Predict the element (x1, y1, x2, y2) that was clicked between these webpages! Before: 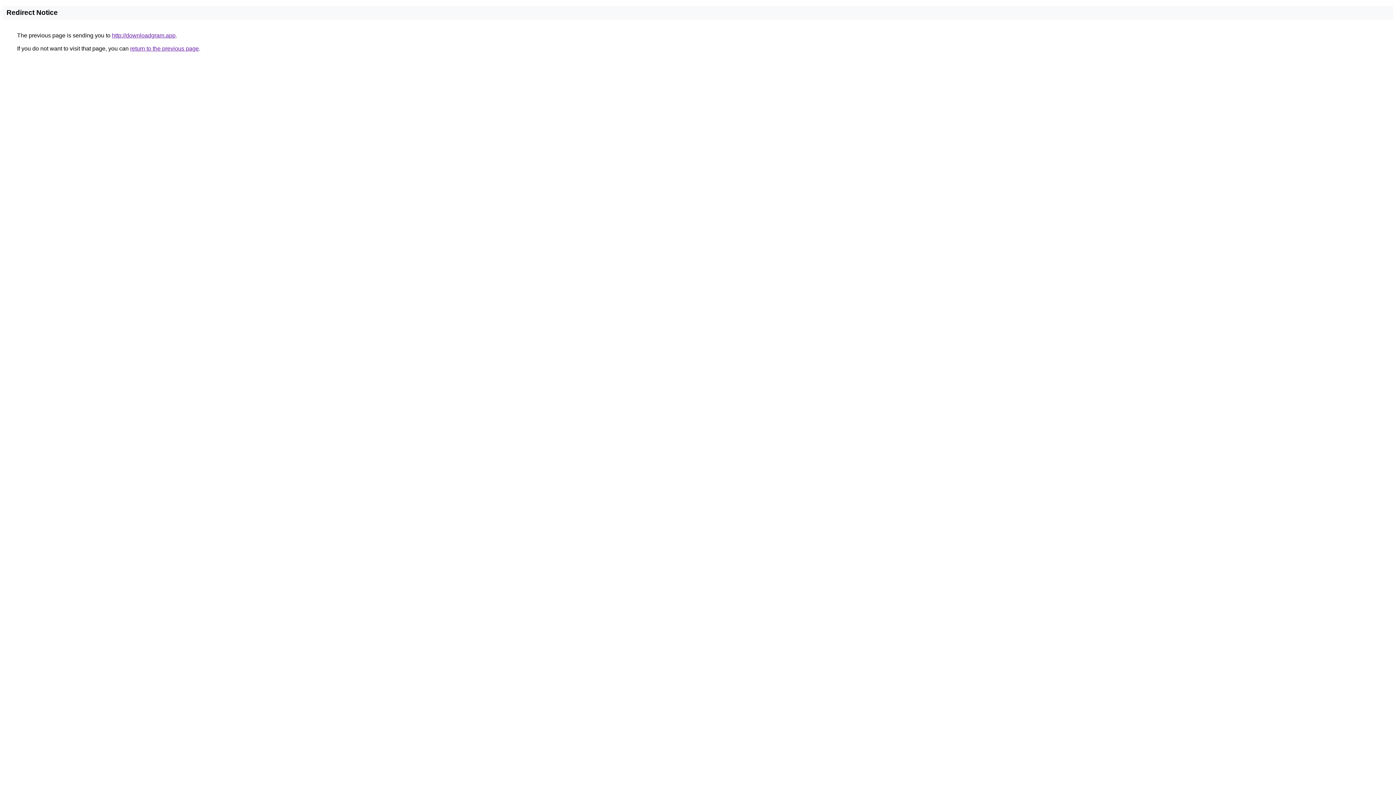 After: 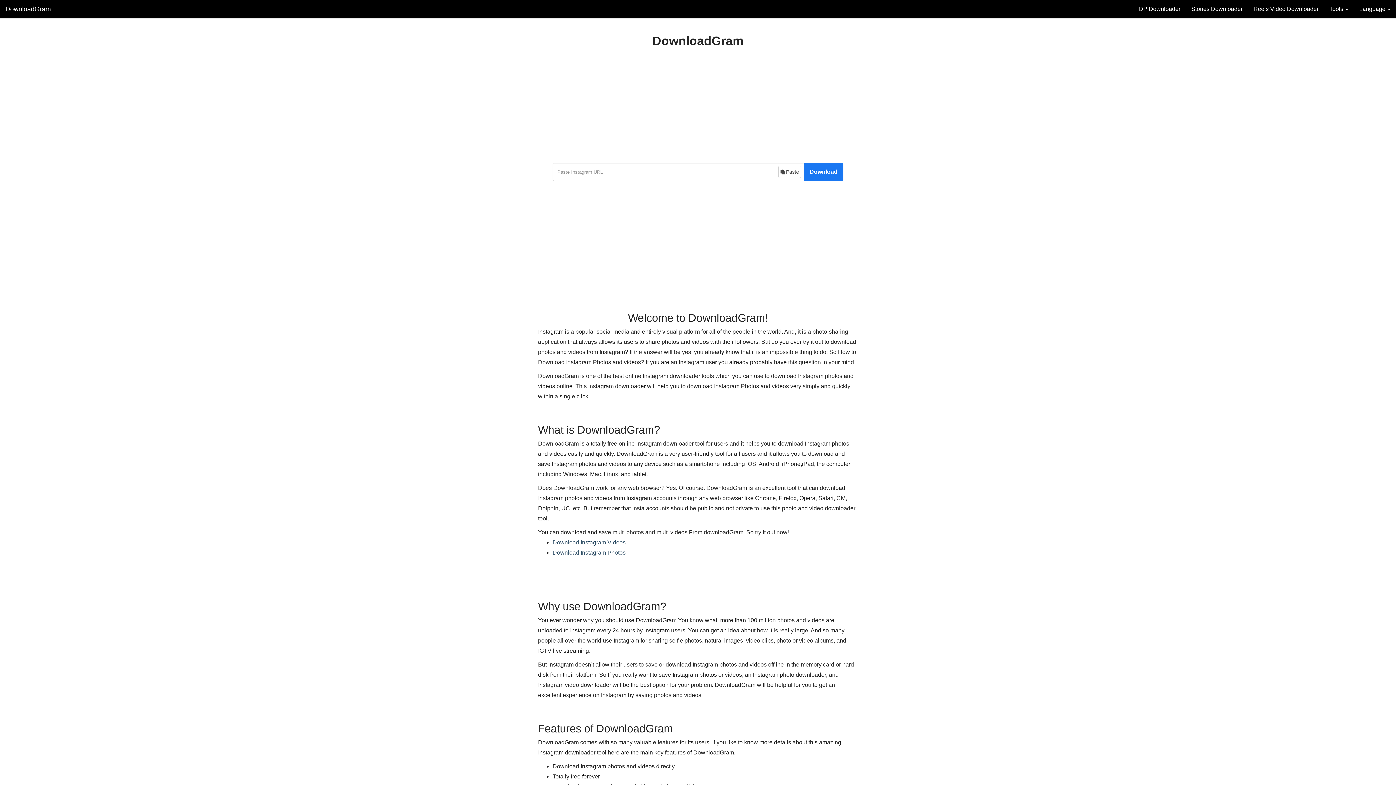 Action: label: http://downloadgram.app bbox: (112, 32, 175, 38)